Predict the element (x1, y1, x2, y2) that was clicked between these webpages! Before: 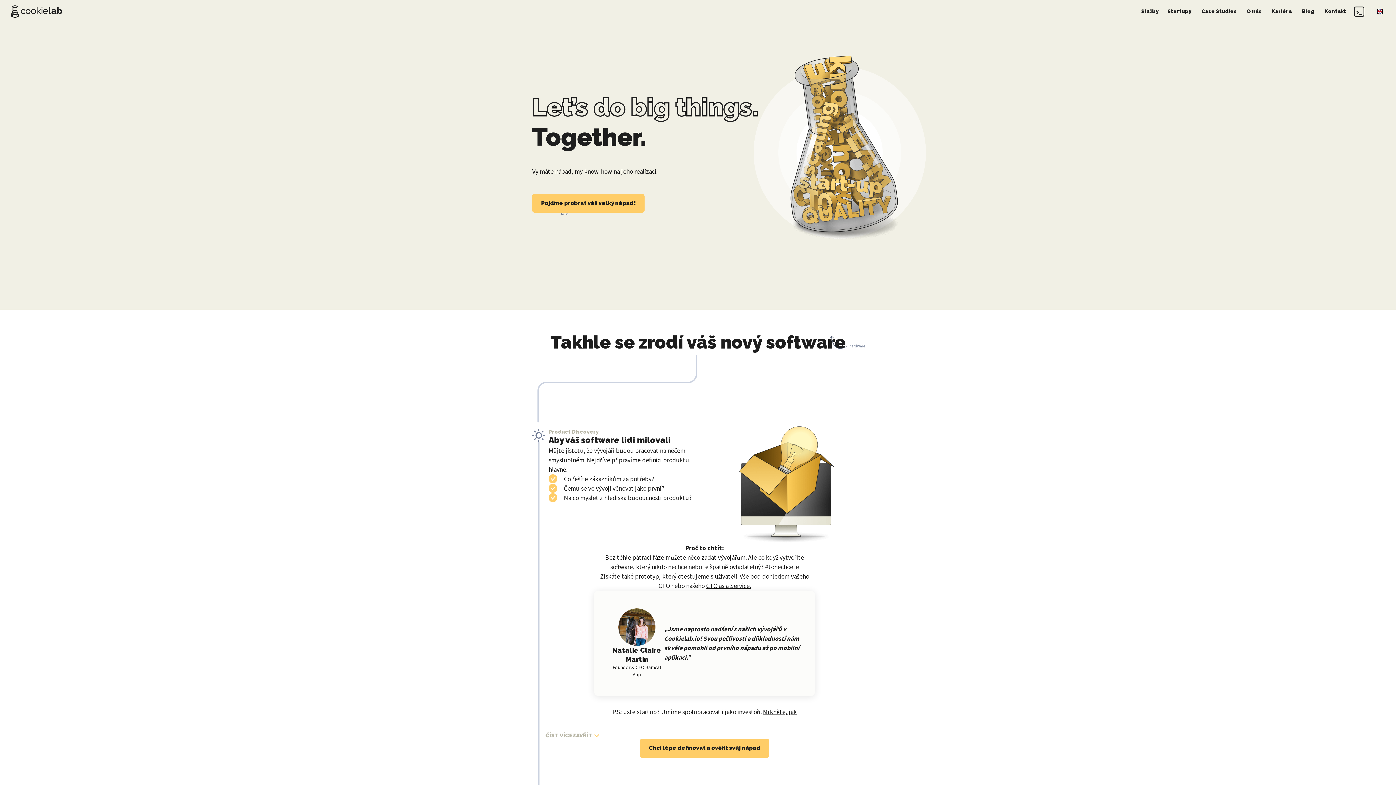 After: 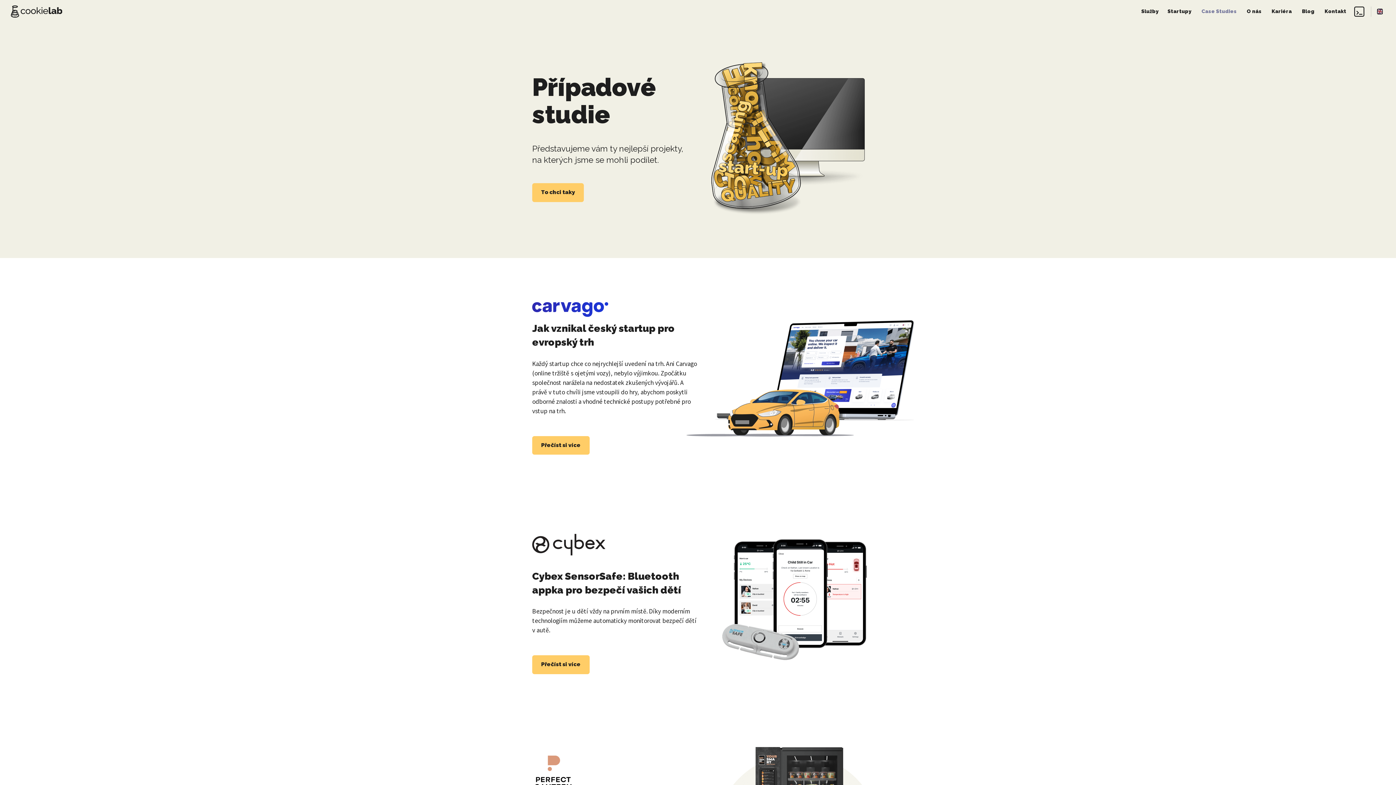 Action: label: Case Studies bbox: (1198, 6, 1240, 16)